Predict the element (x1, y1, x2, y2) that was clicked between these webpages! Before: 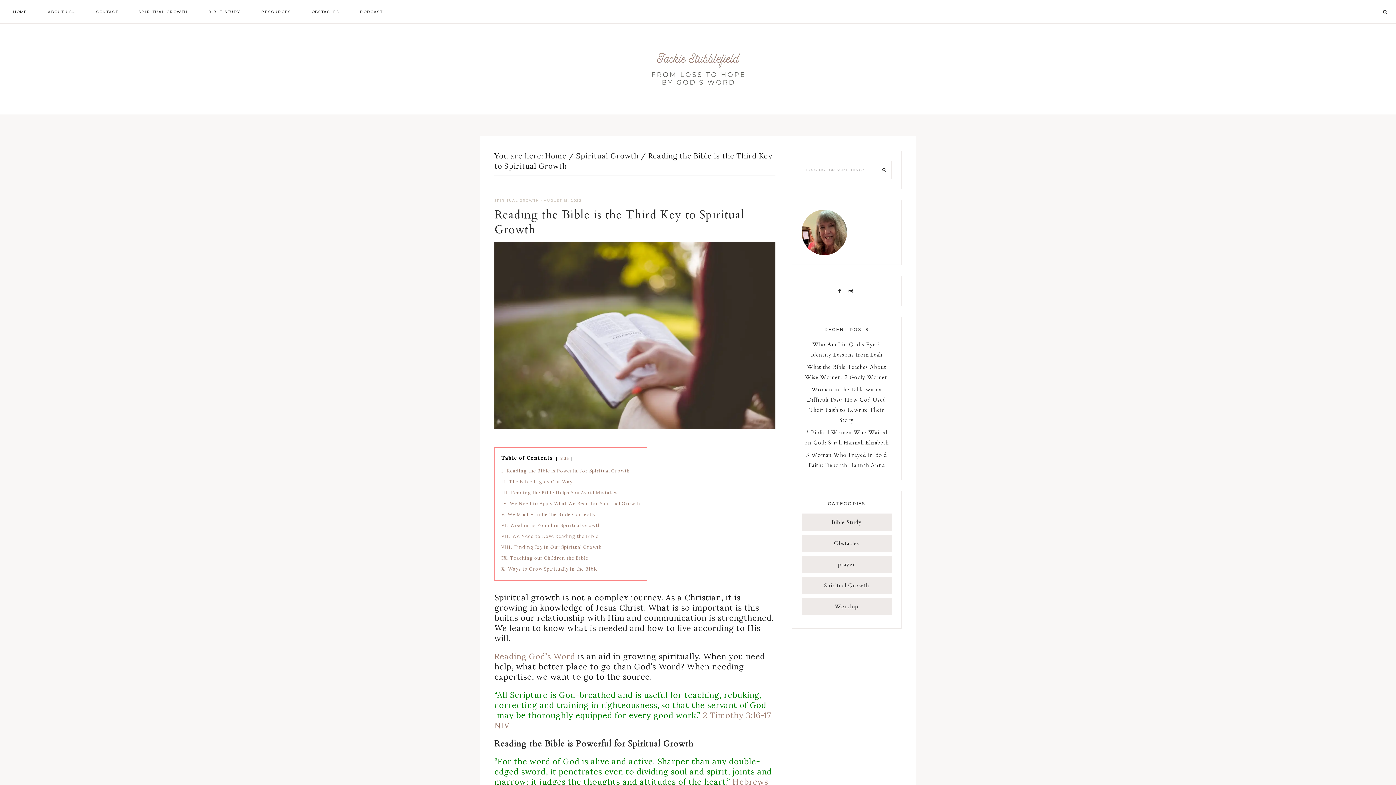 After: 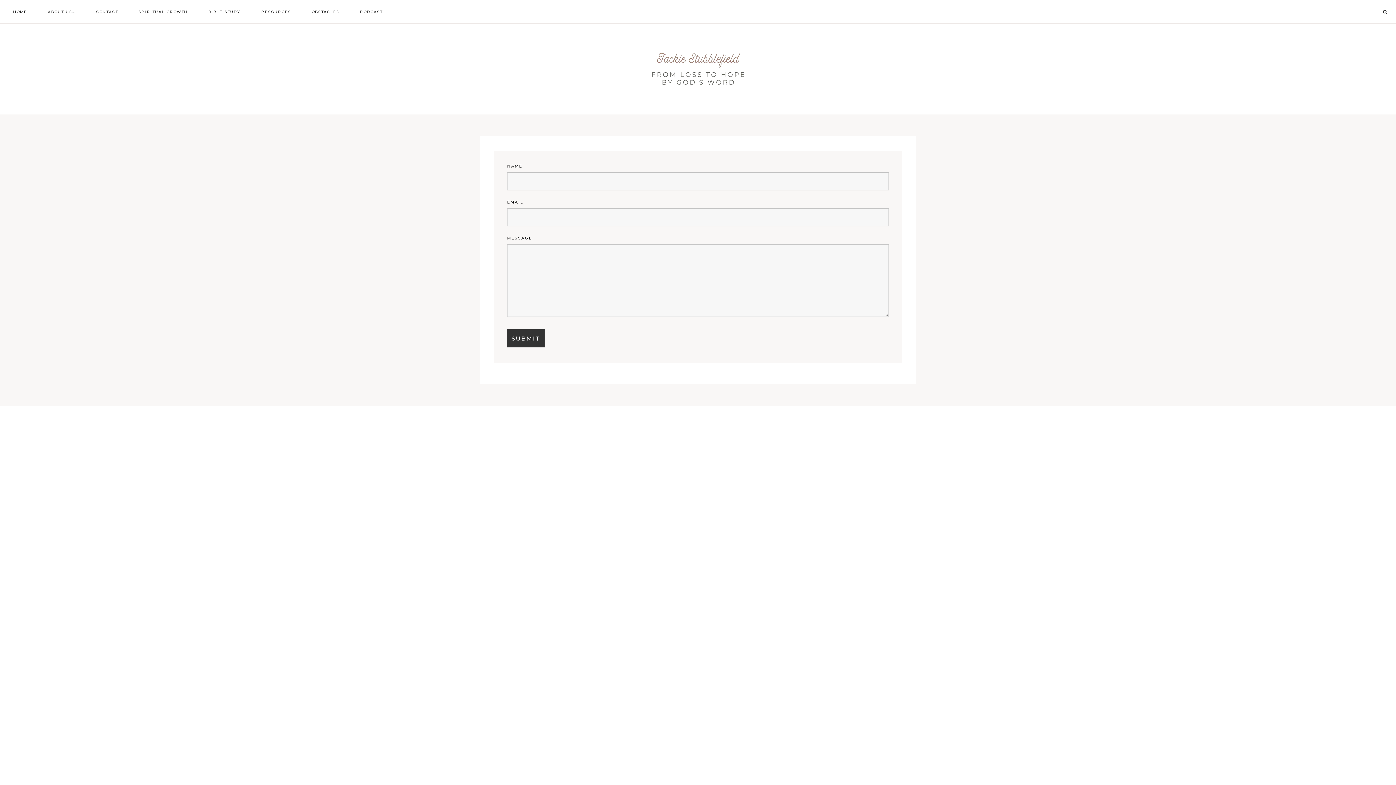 Action: bbox: (86, 0, 127, 22) label: CONTACT